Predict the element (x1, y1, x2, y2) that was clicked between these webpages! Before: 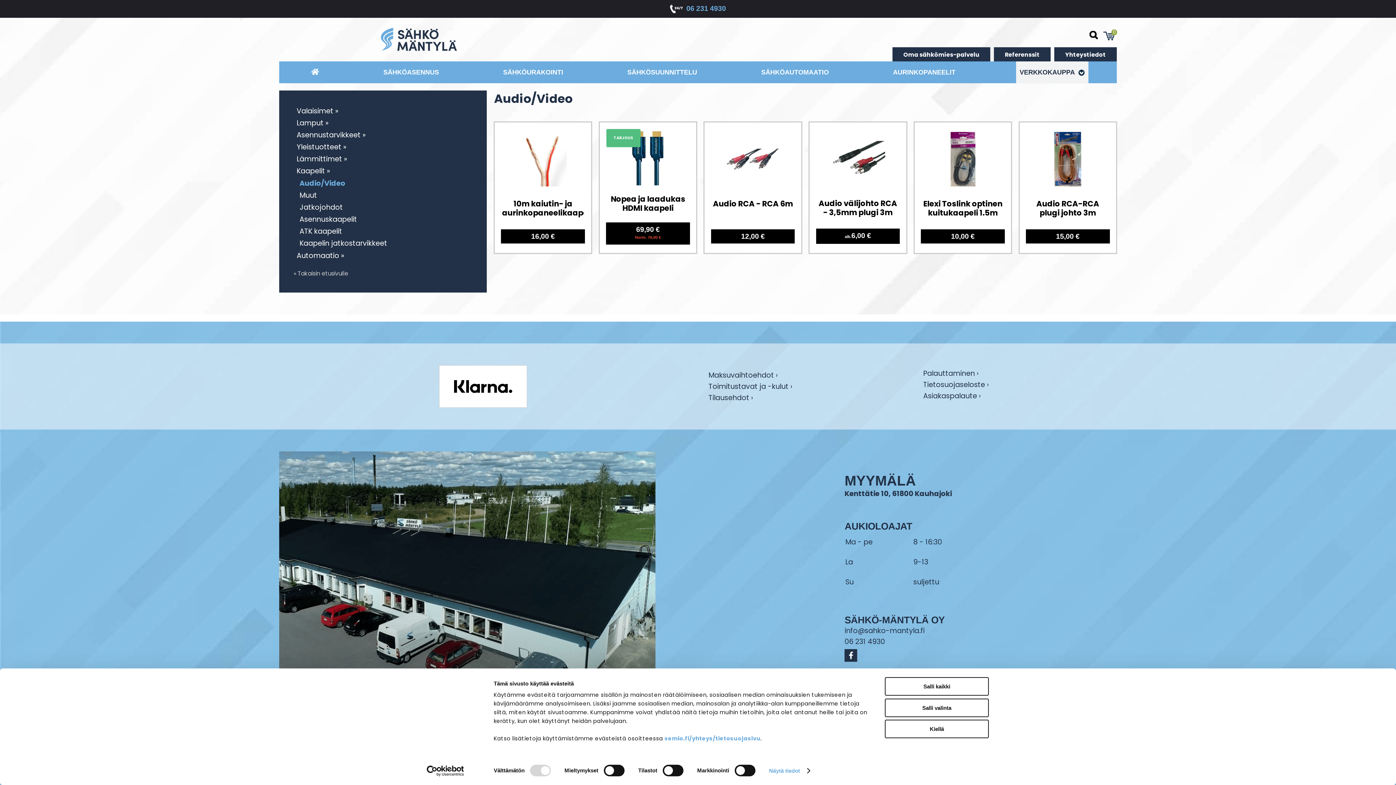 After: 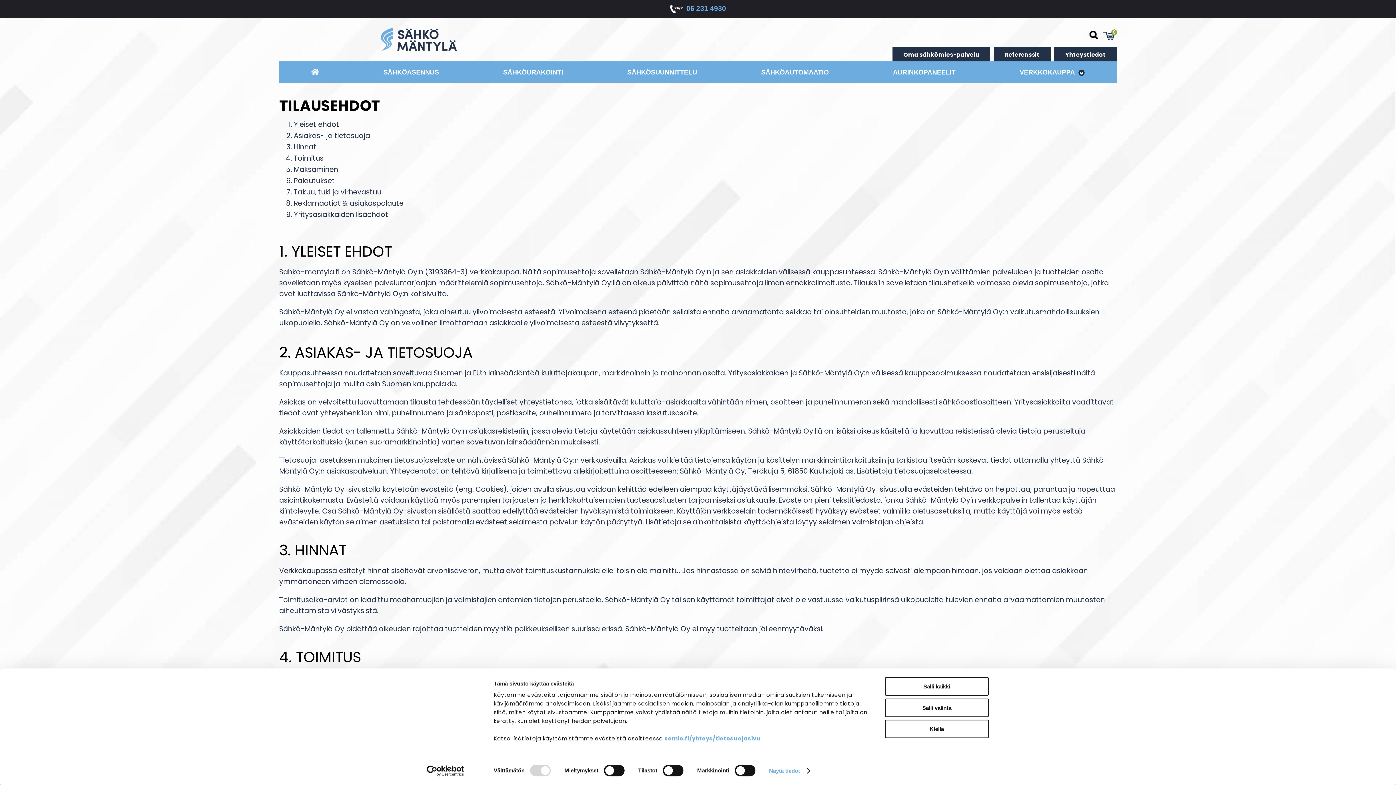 Action: bbox: (708, 382, 902, 394) label: Toimitustavat ja -kulut ›